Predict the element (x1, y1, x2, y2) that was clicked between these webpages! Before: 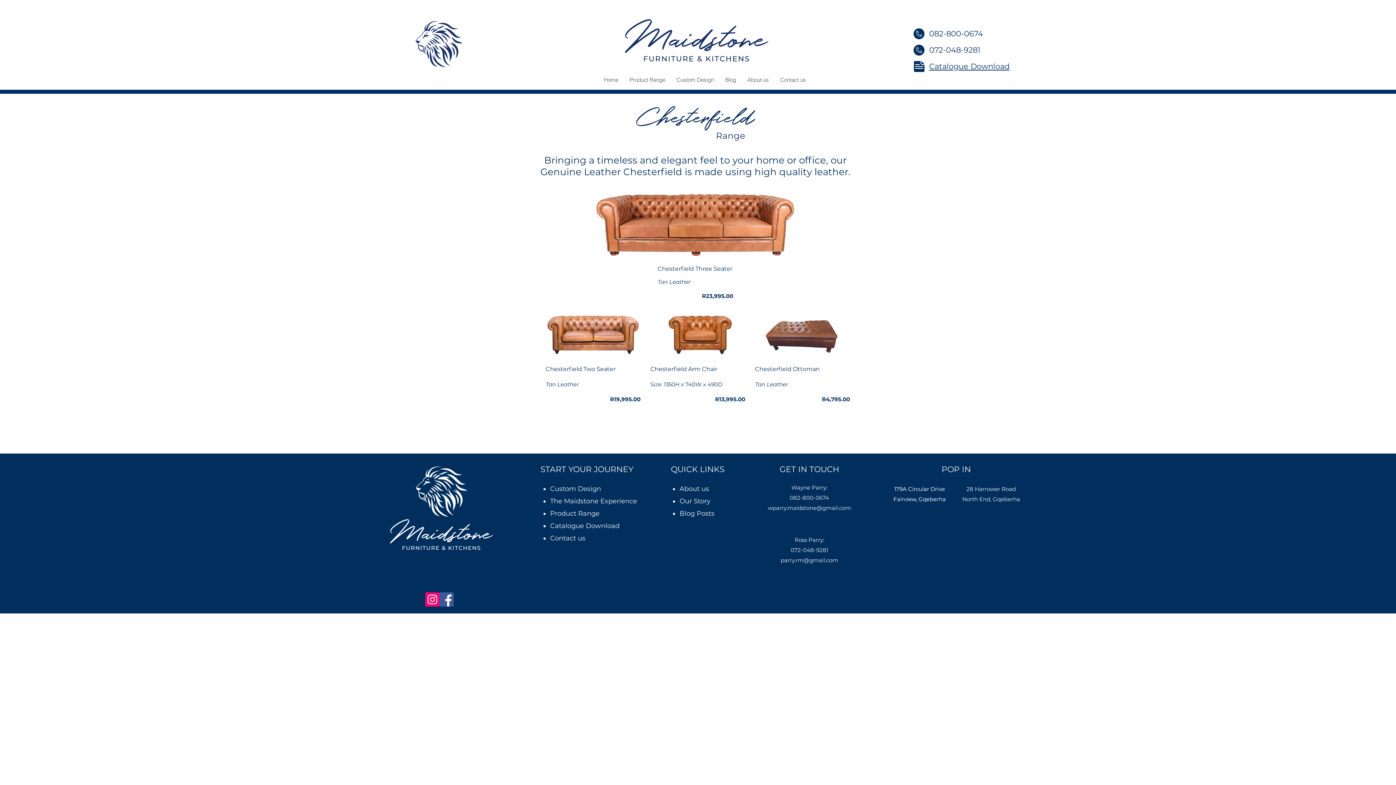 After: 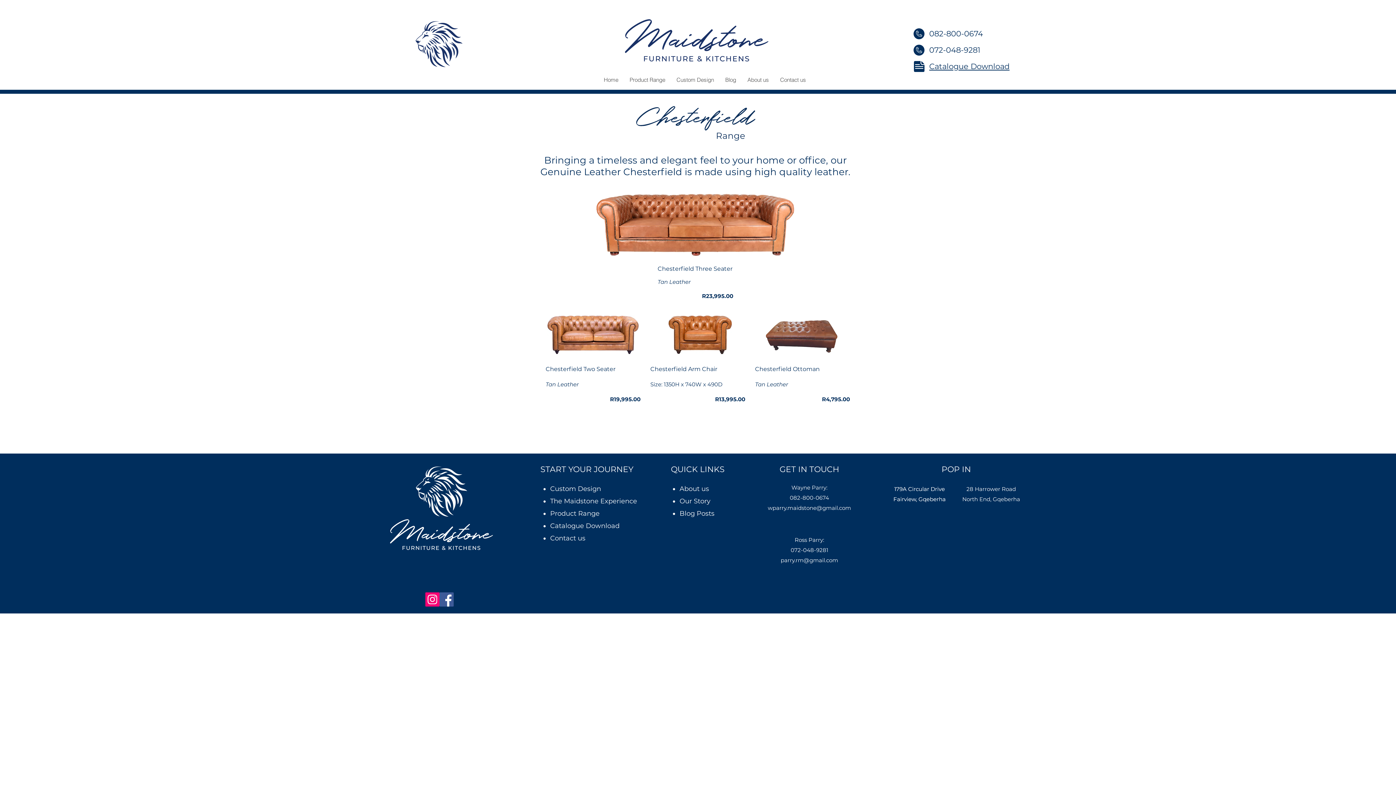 Action: bbox: (913, 28, 924, 39)